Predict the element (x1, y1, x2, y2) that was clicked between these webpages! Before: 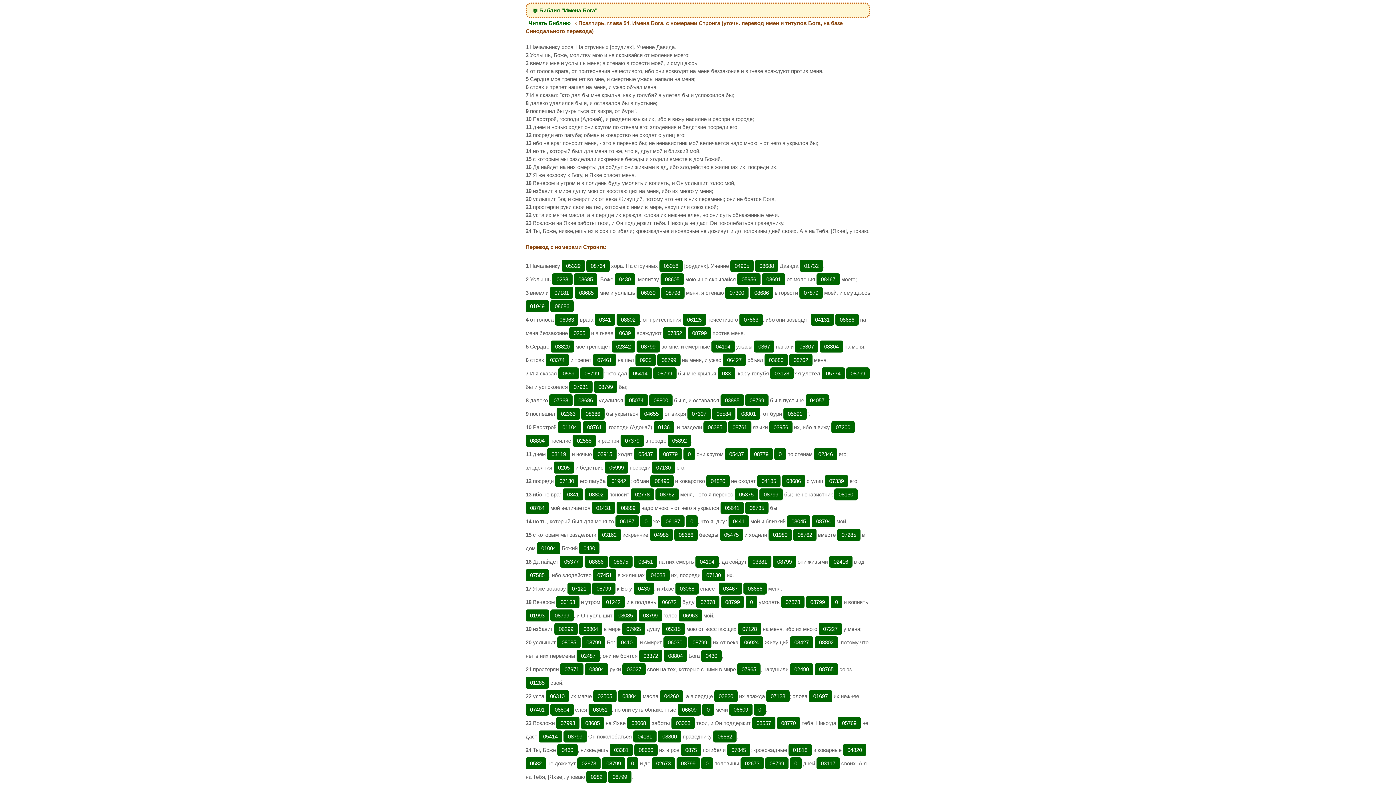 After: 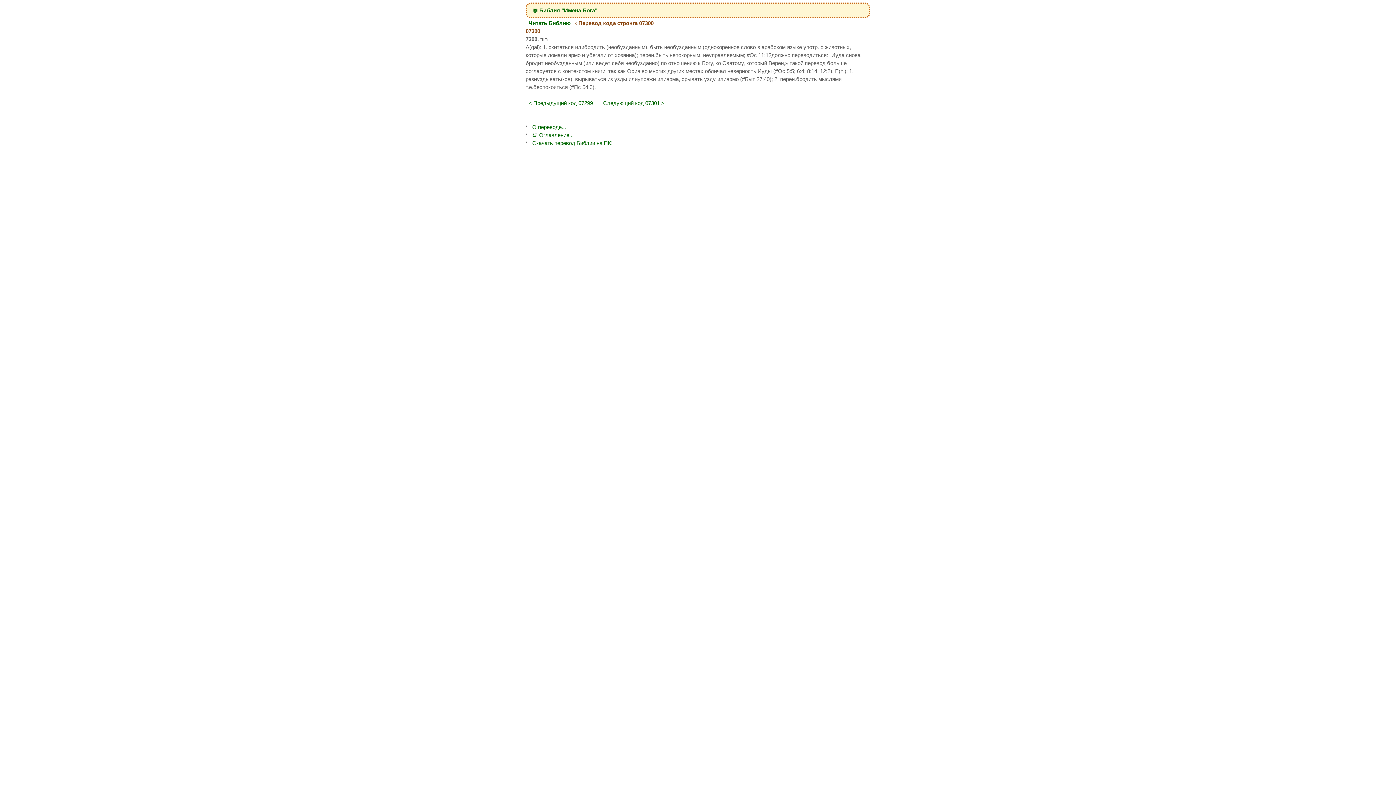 Action: bbox: (725, 286, 748, 298) label: 07300